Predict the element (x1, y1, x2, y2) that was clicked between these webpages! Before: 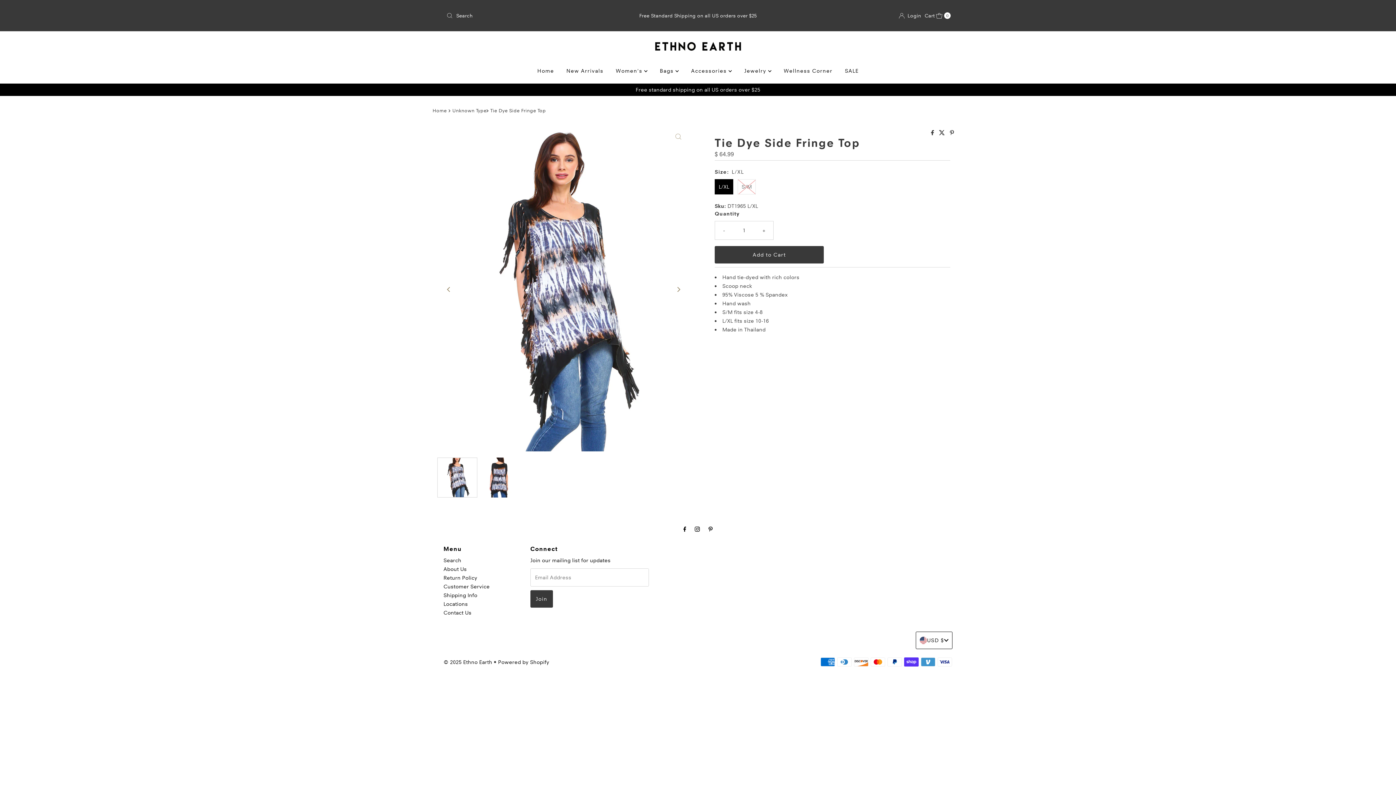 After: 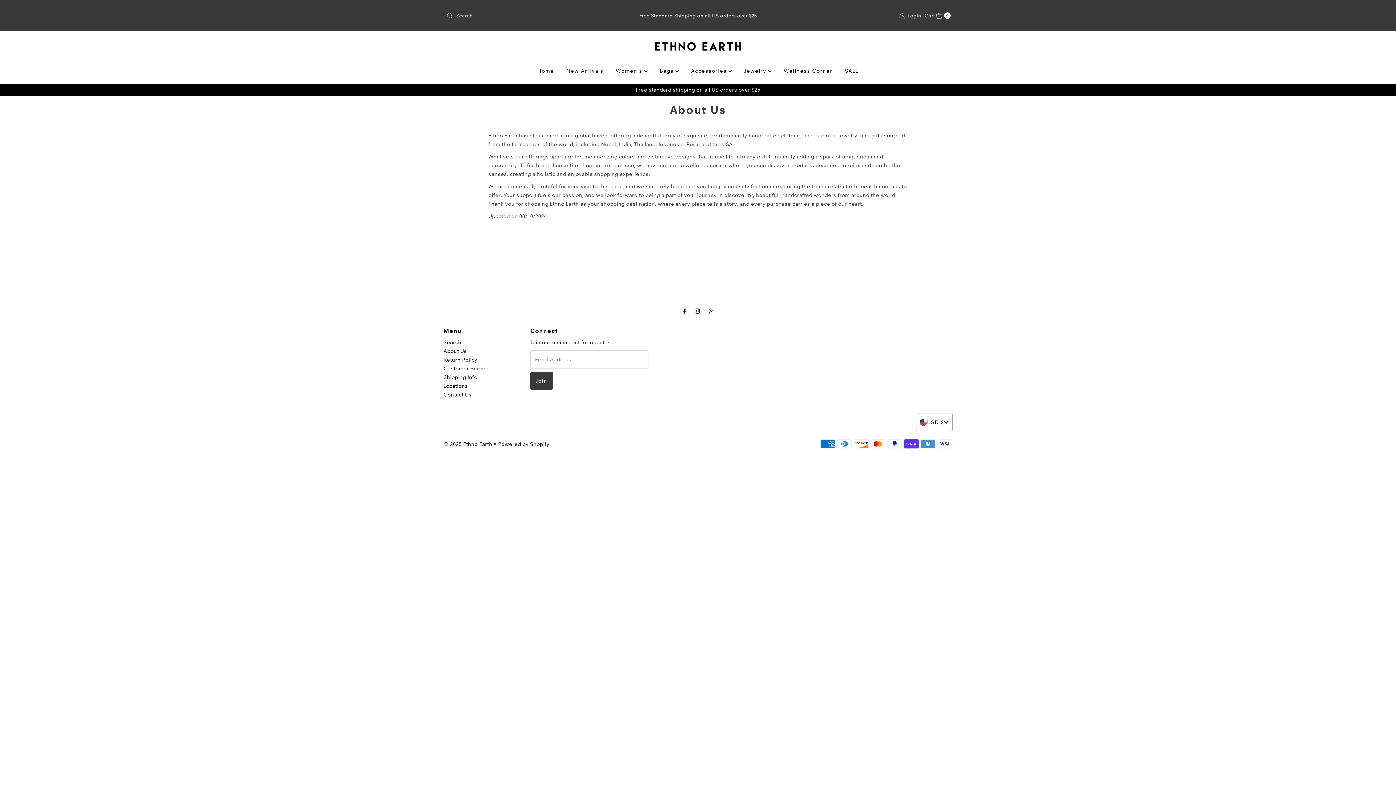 Action: label: About Us bbox: (443, 566, 466, 572)